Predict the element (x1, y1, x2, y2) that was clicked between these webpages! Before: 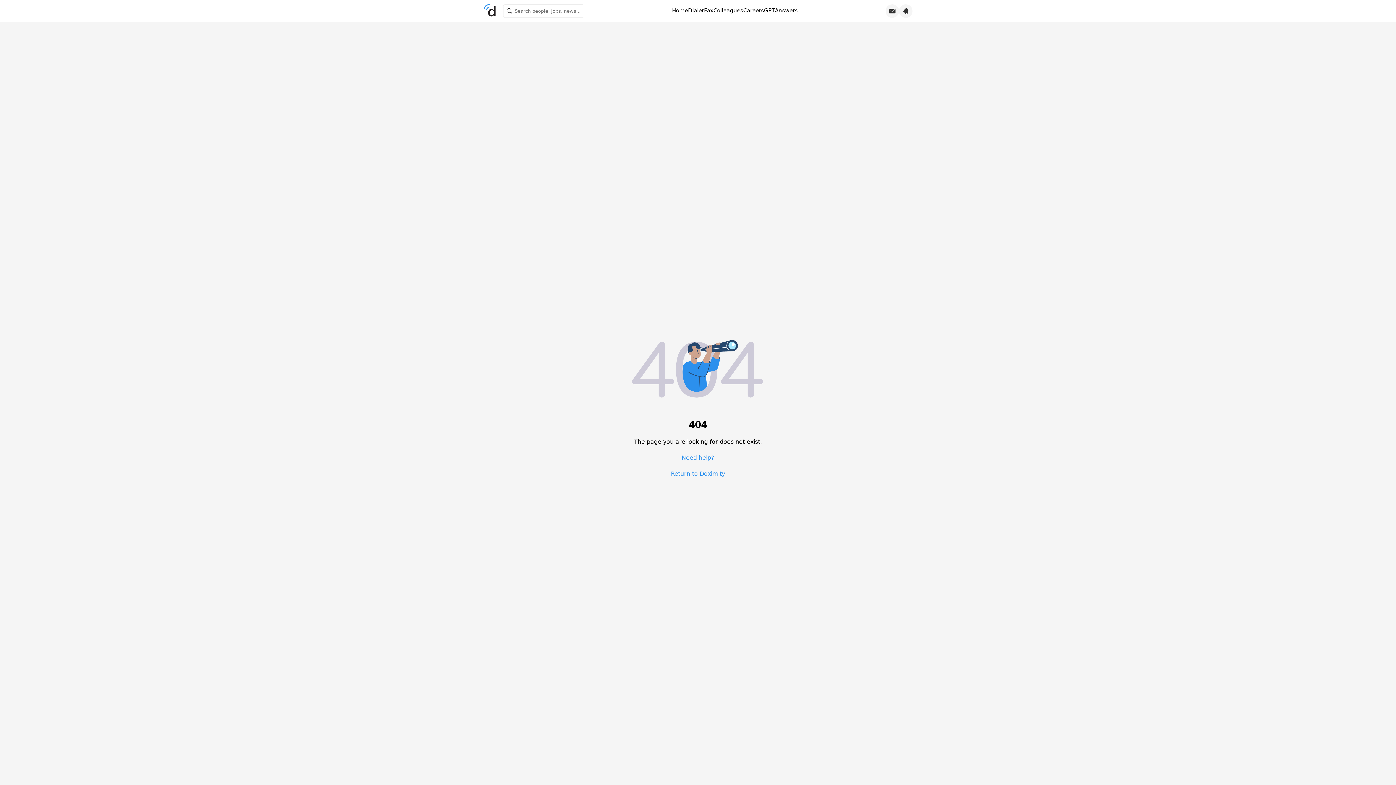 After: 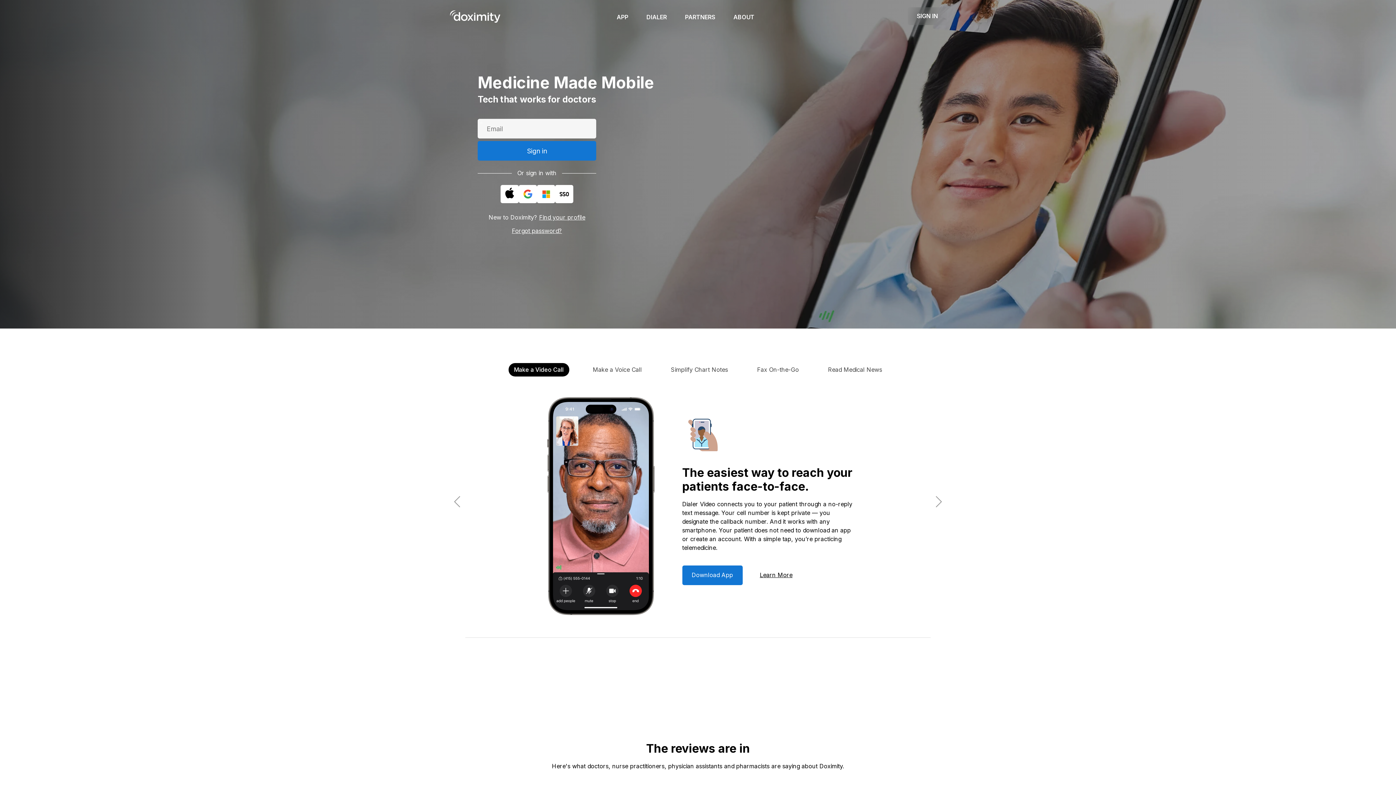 Action: bbox: (483, 3, 496, 18)